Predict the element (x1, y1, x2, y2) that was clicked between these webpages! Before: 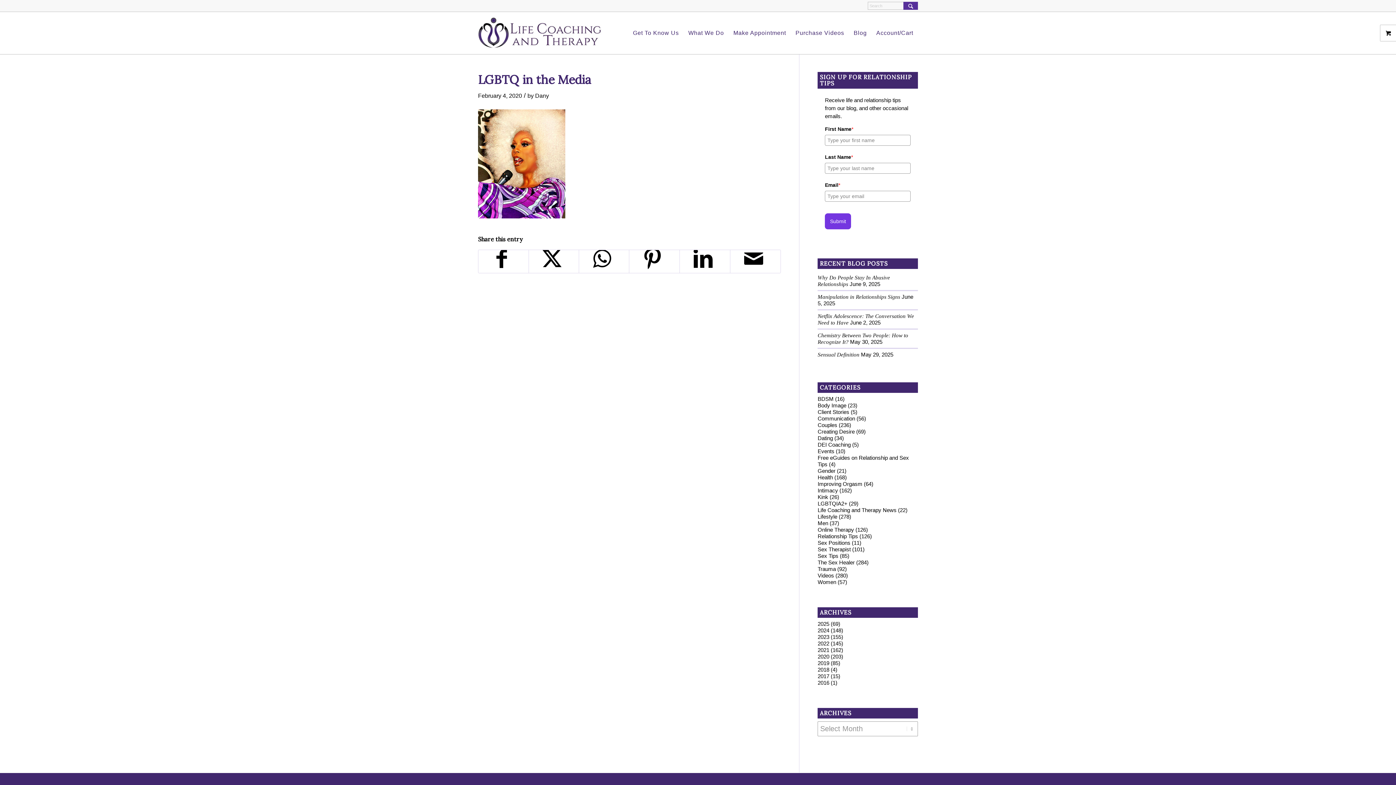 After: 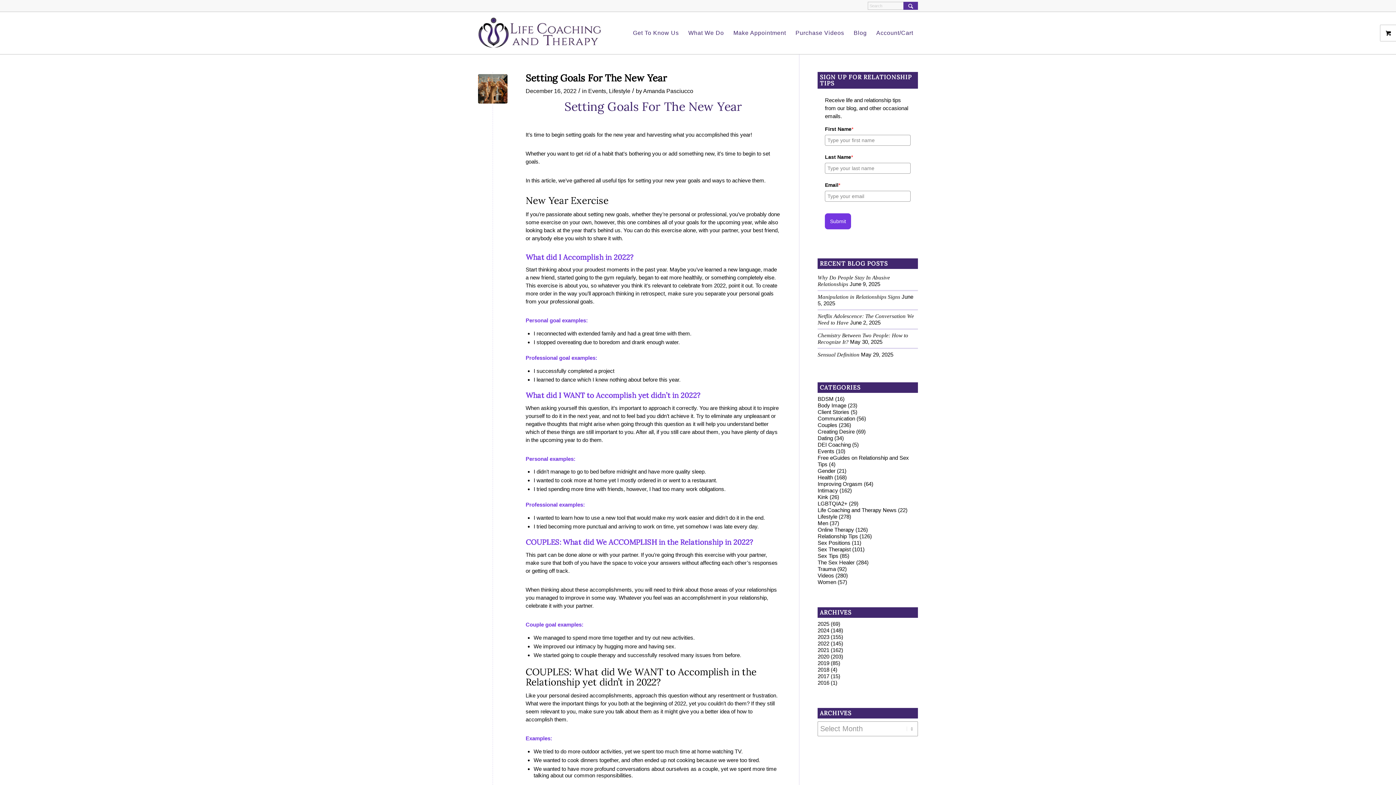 Action: bbox: (817, 448, 834, 454) label: Events